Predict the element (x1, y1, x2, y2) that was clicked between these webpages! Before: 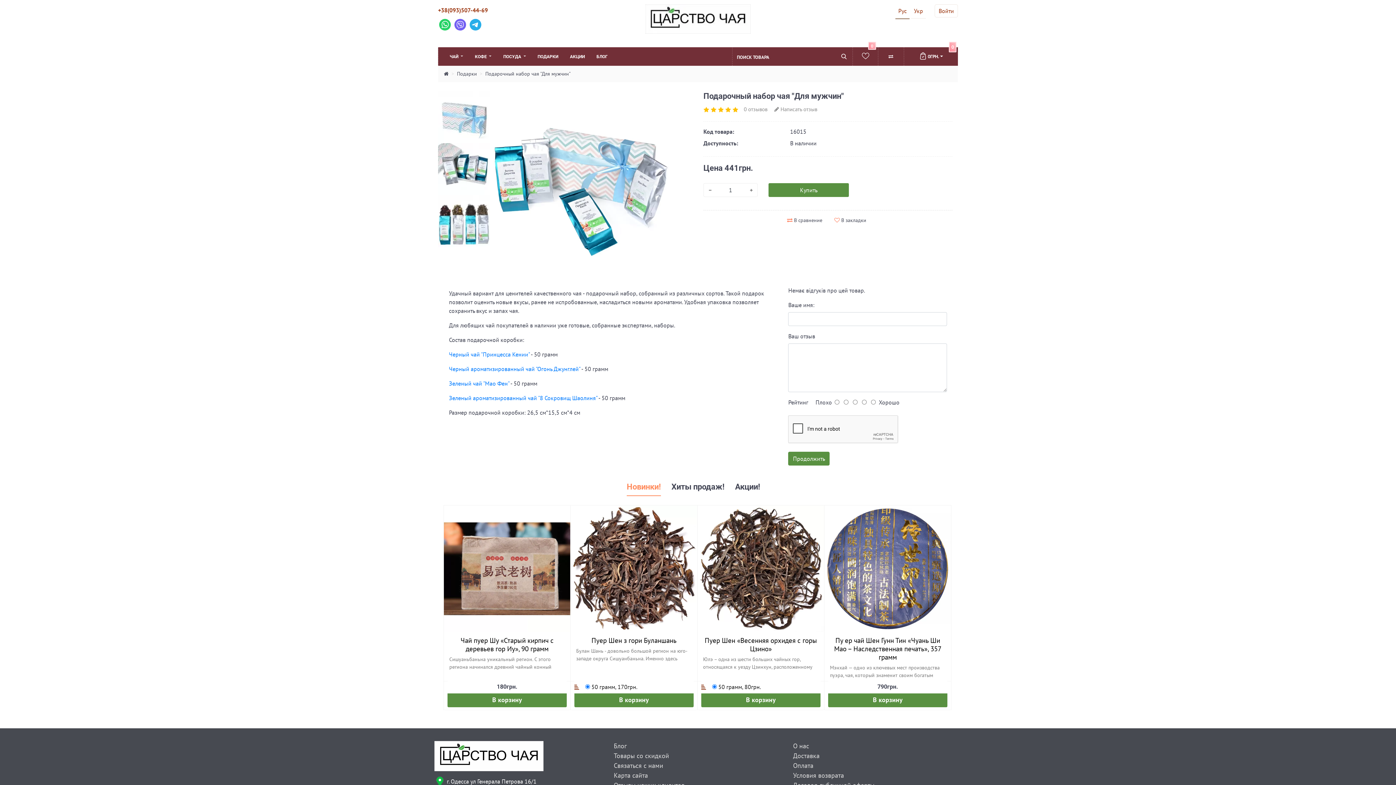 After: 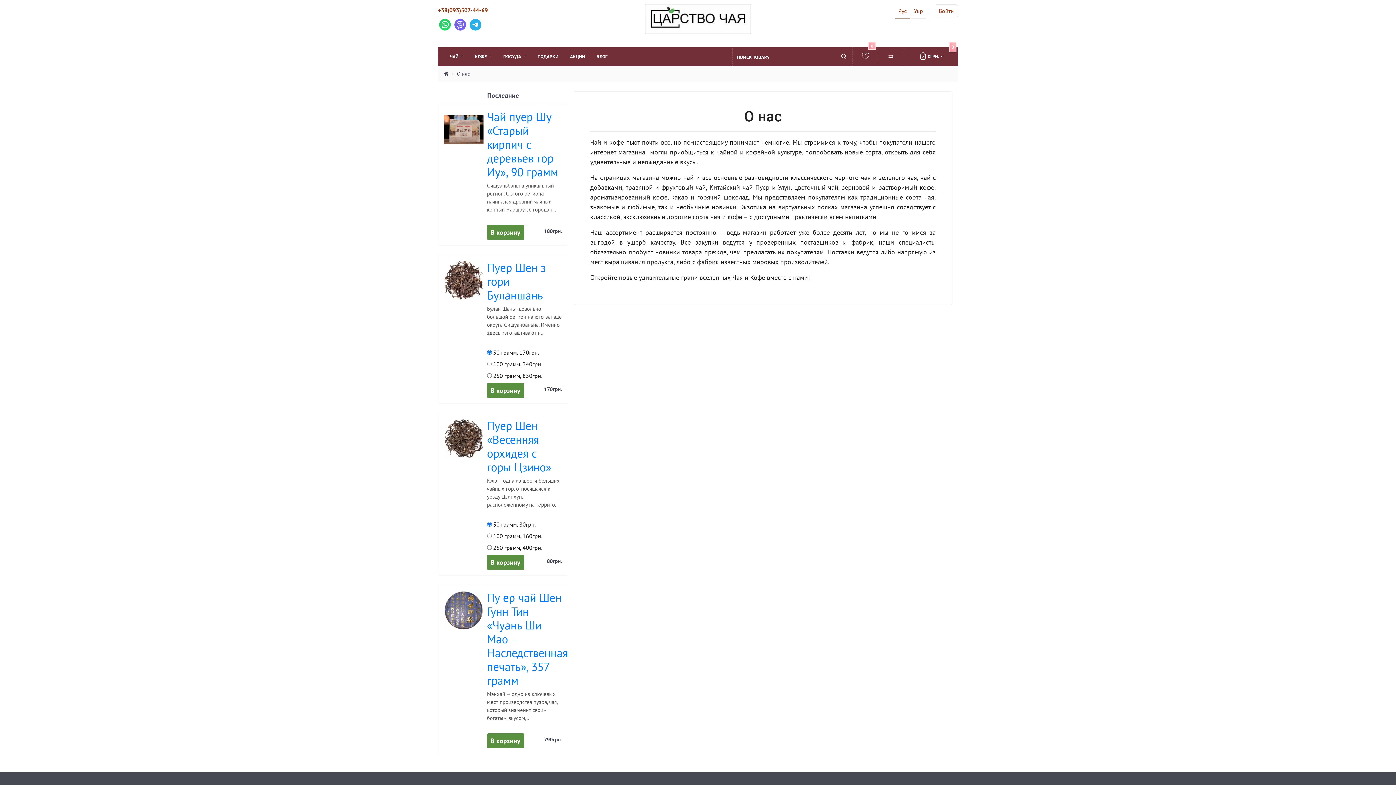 Action: bbox: (793, 720, 809, 728) label: О нас